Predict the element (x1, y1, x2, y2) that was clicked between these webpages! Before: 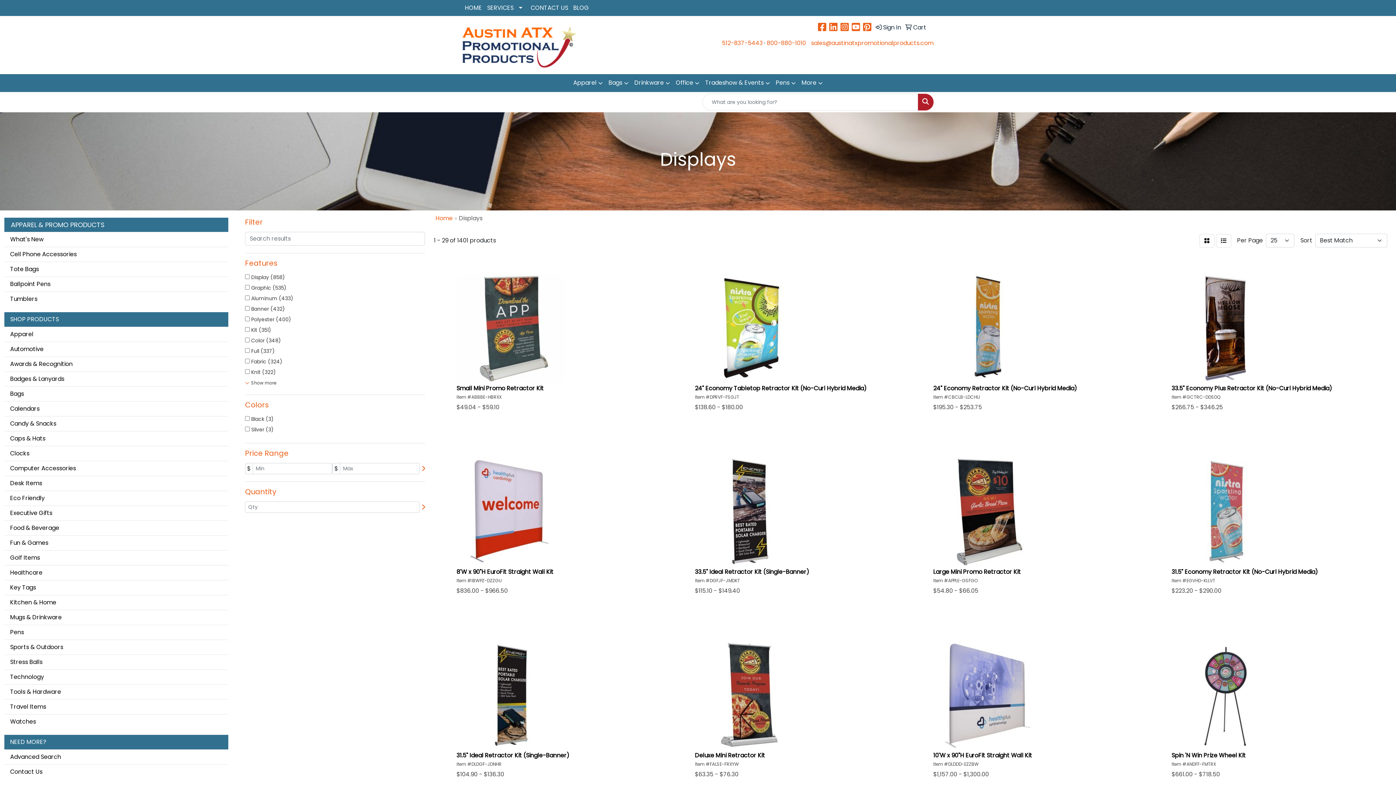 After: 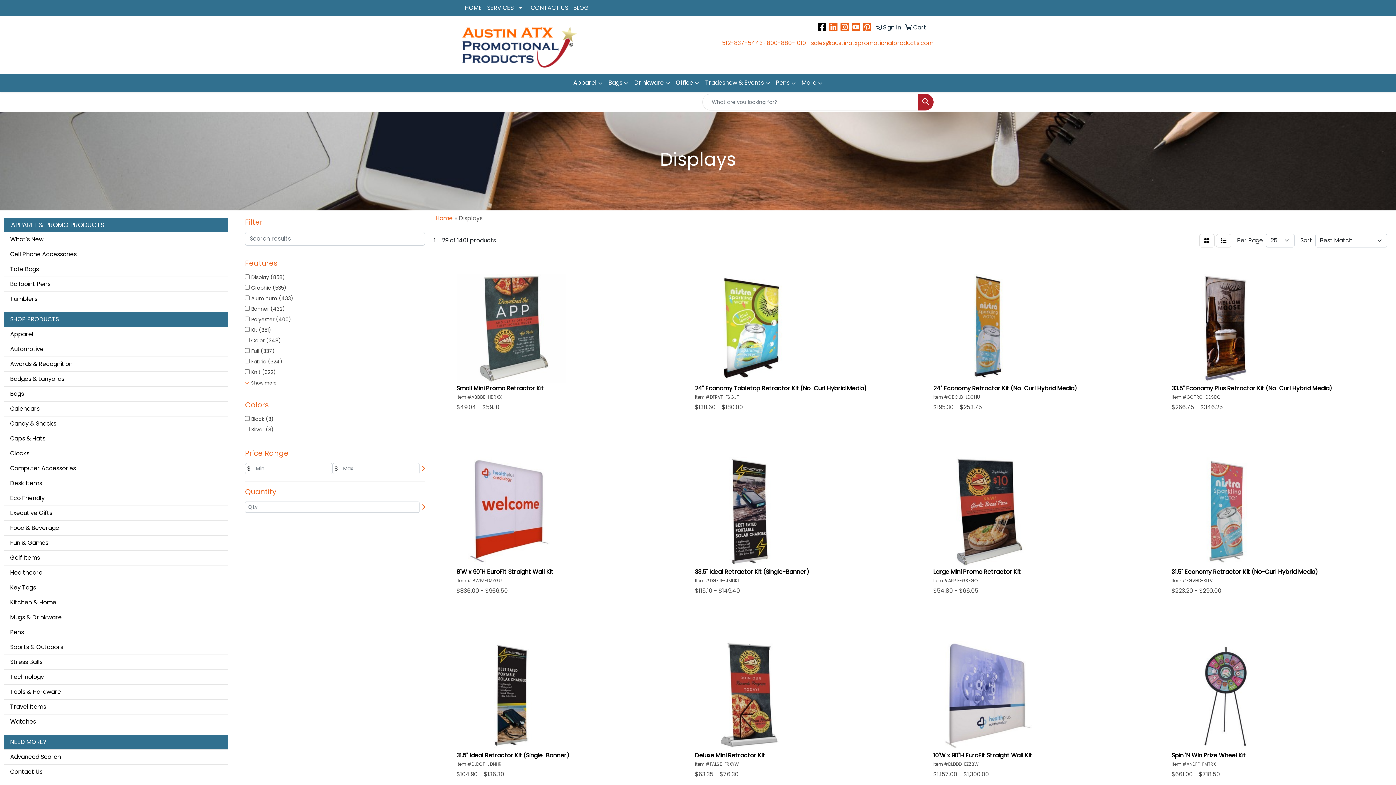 Action: label:  
Facebook bbox: (818, 24, 828, 32)